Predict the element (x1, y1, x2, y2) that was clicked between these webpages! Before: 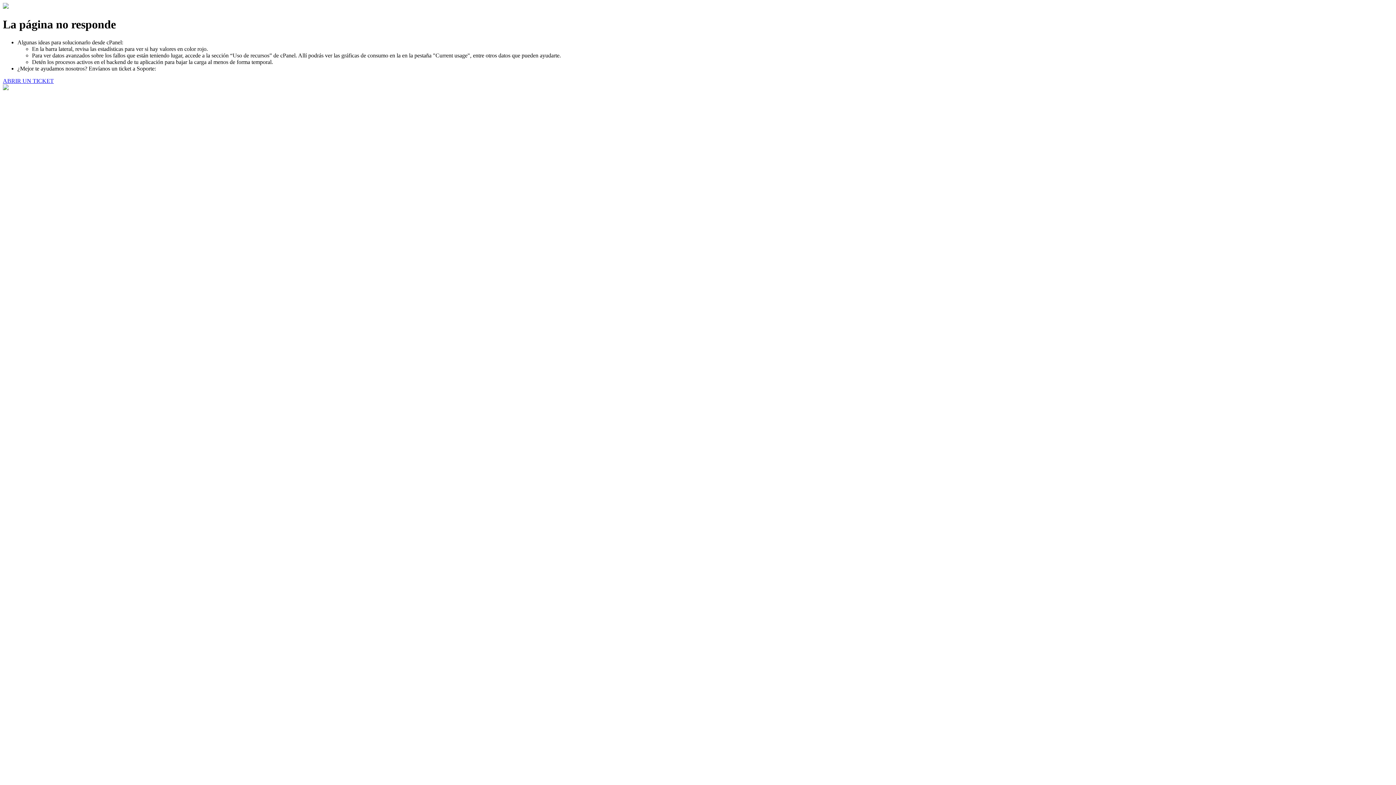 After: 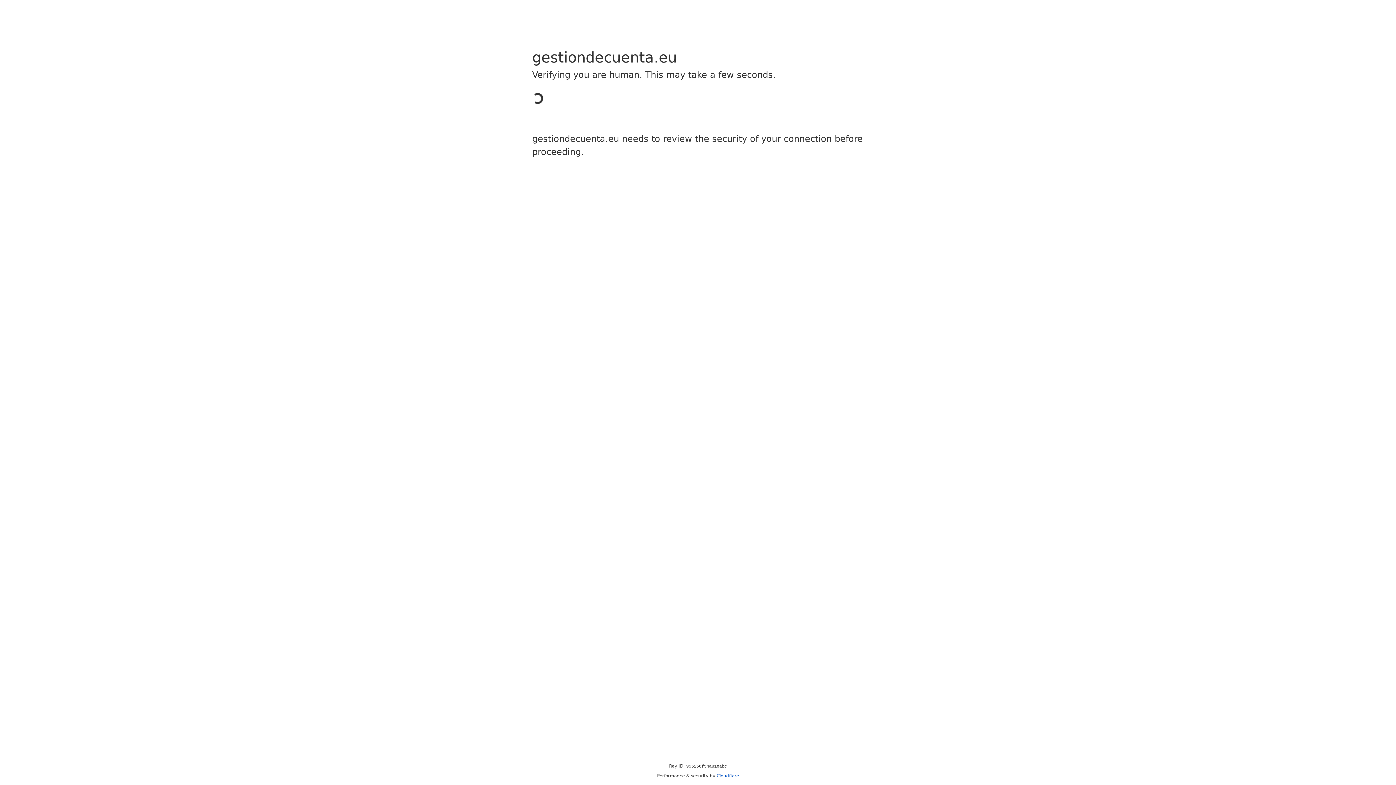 Action: bbox: (2, 77, 53, 83) label: ABRIR UN TICKET